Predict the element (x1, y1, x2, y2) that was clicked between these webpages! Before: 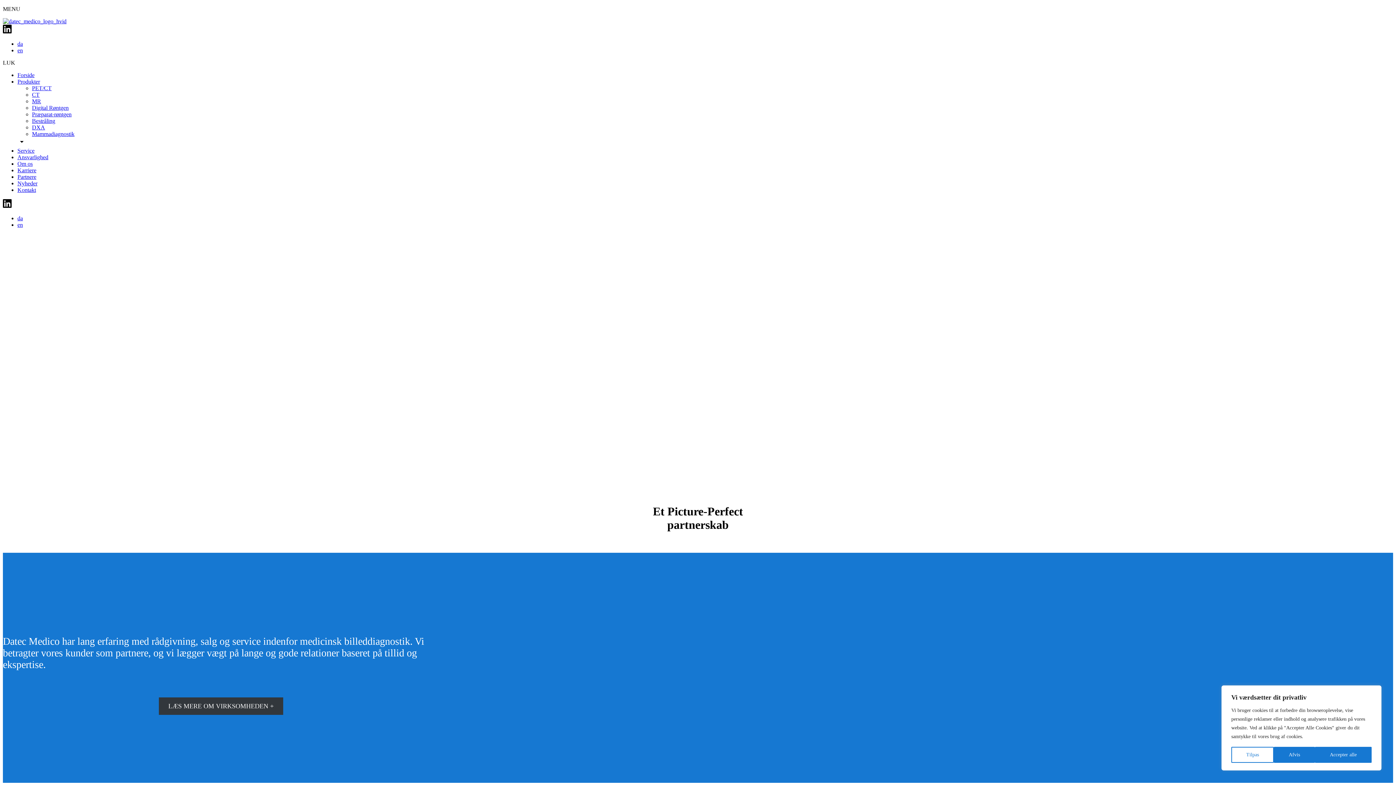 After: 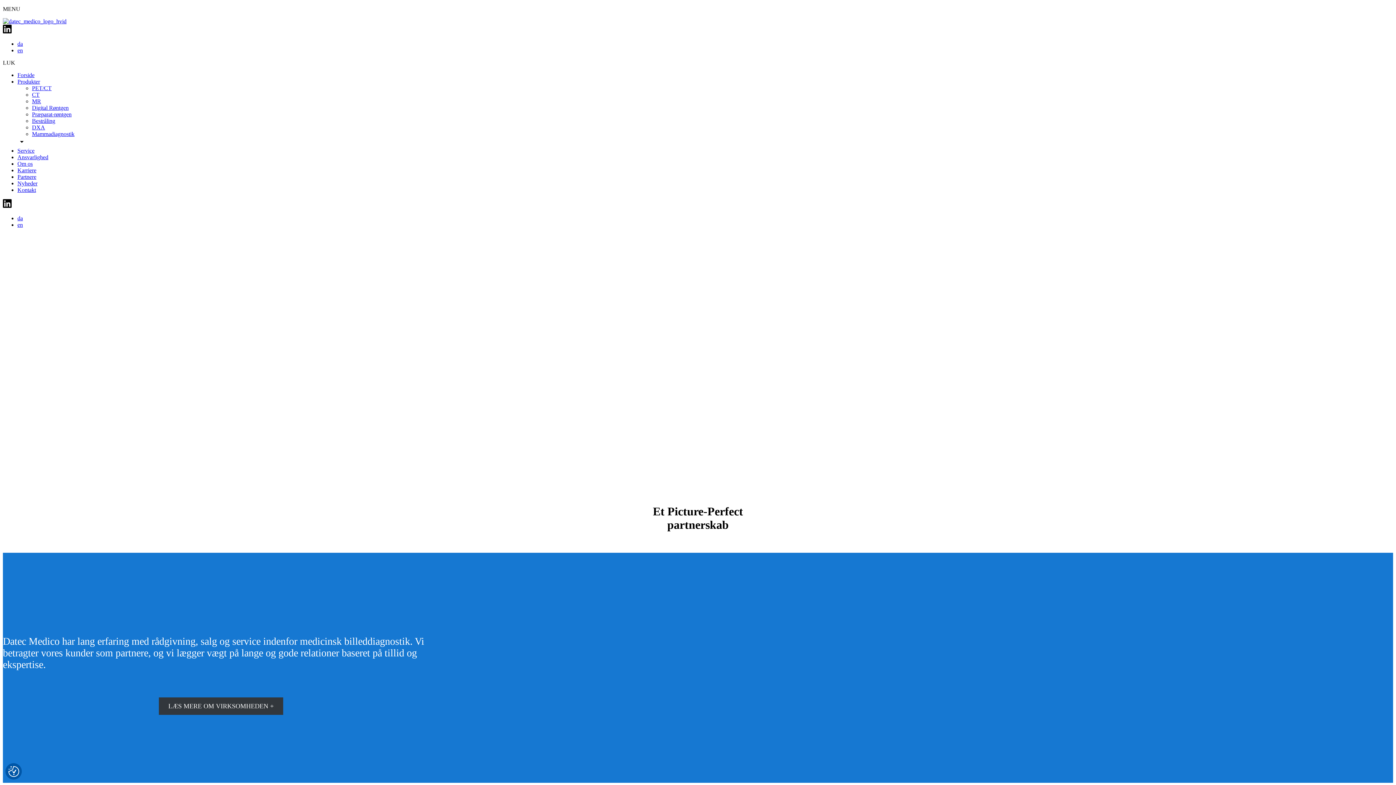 Action: bbox: (1274, 747, 1315, 763) label: Afvis